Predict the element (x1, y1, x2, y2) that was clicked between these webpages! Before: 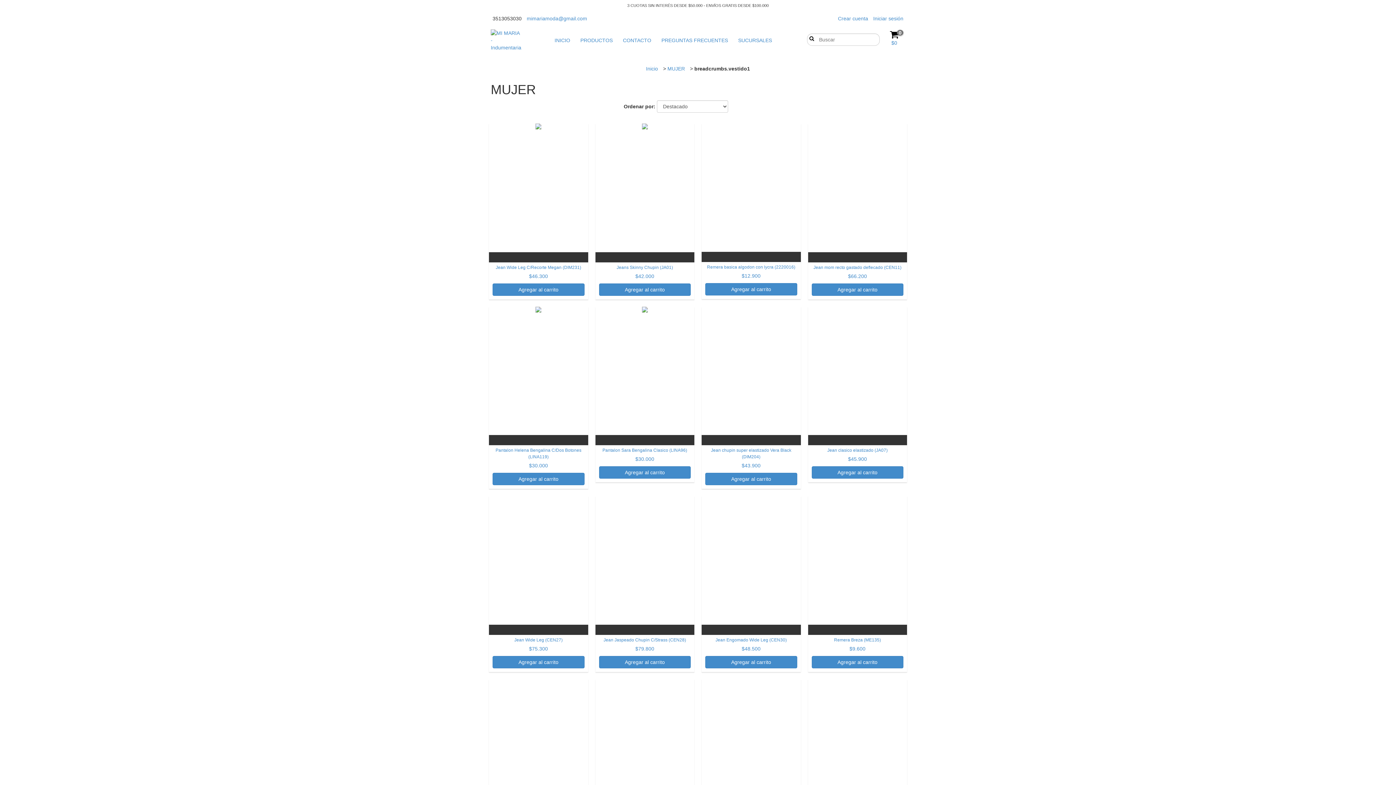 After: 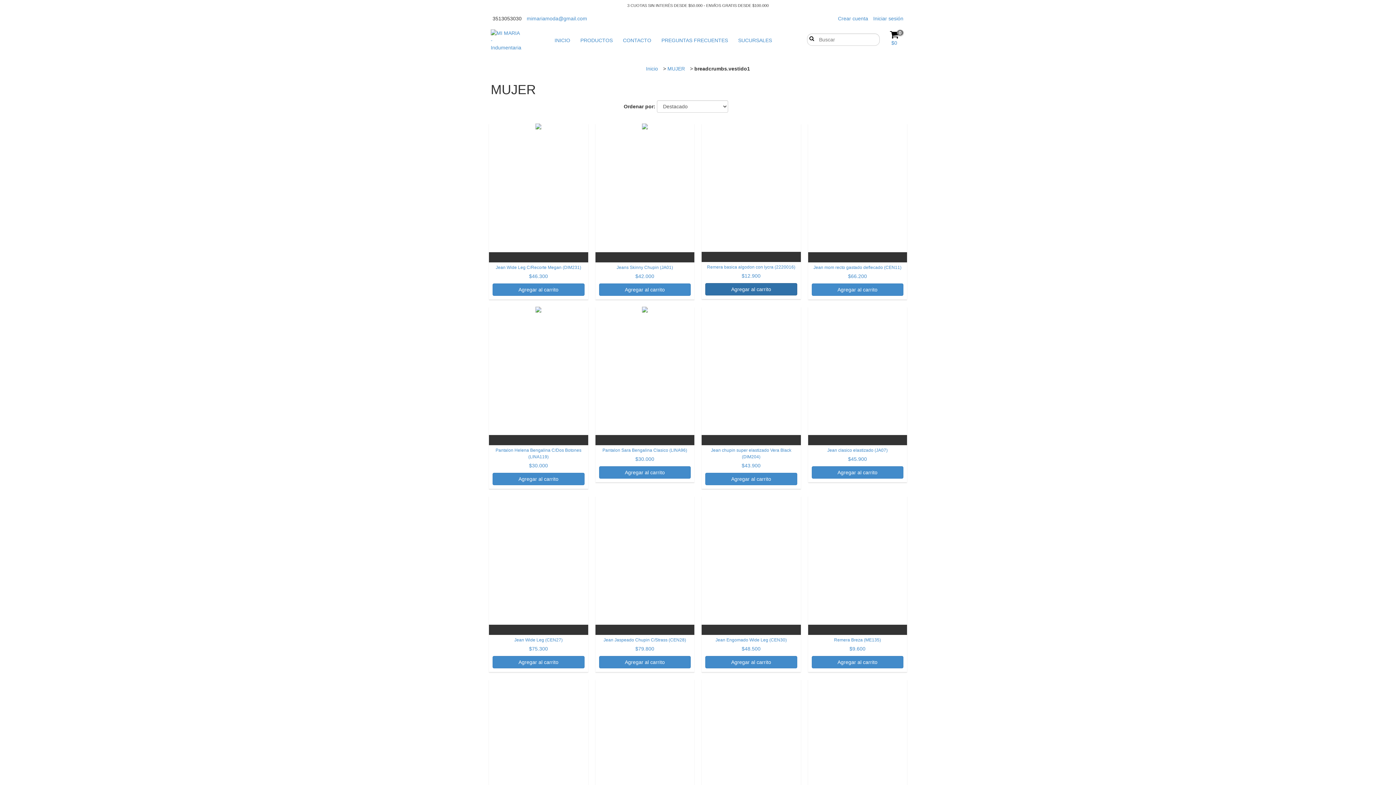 Action: bbox: (705, 283, 797, 295) label: Compra rápida de Remera basica algodon con lycra (2220016)